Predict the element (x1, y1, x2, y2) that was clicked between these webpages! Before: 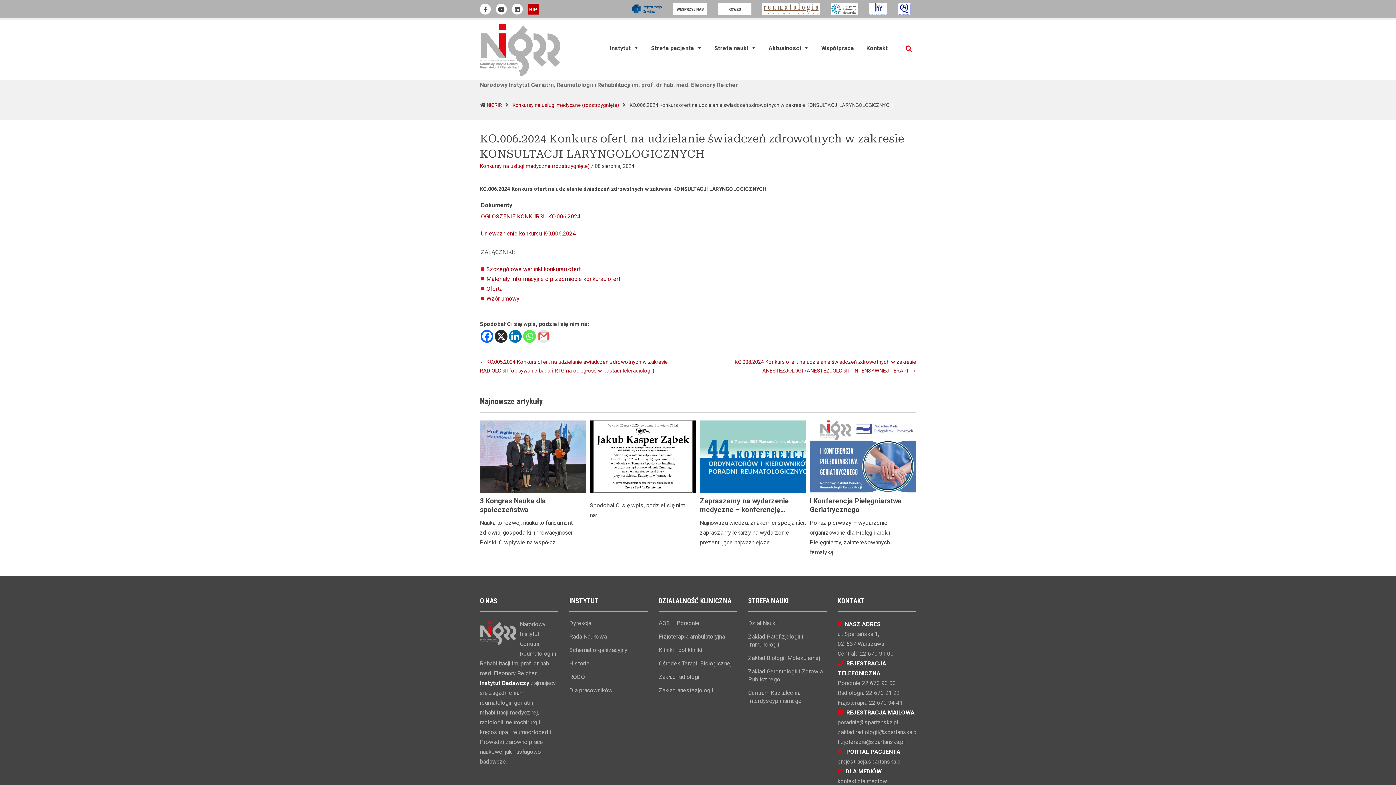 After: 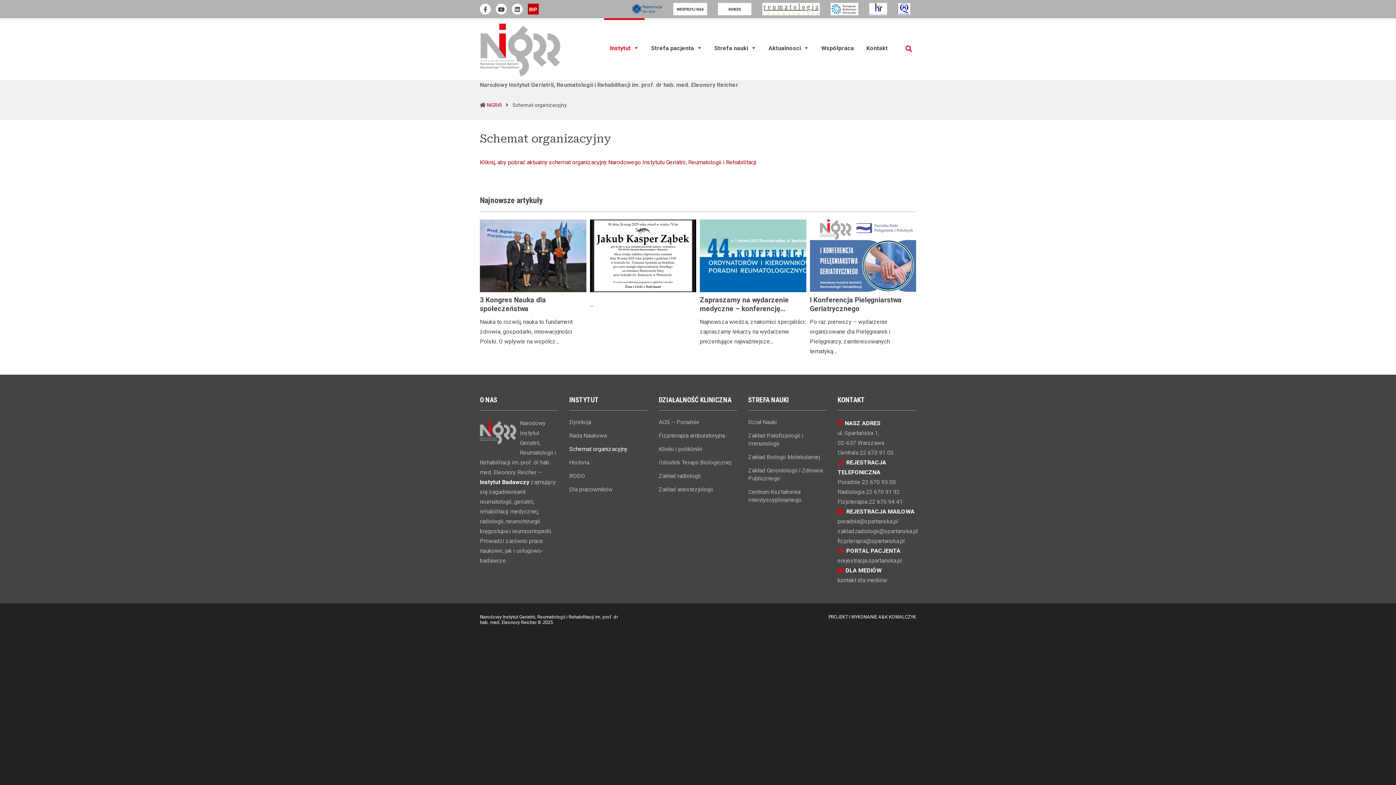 Action: label: Schemat organizacyjny bbox: (569, 646, 648, 654)